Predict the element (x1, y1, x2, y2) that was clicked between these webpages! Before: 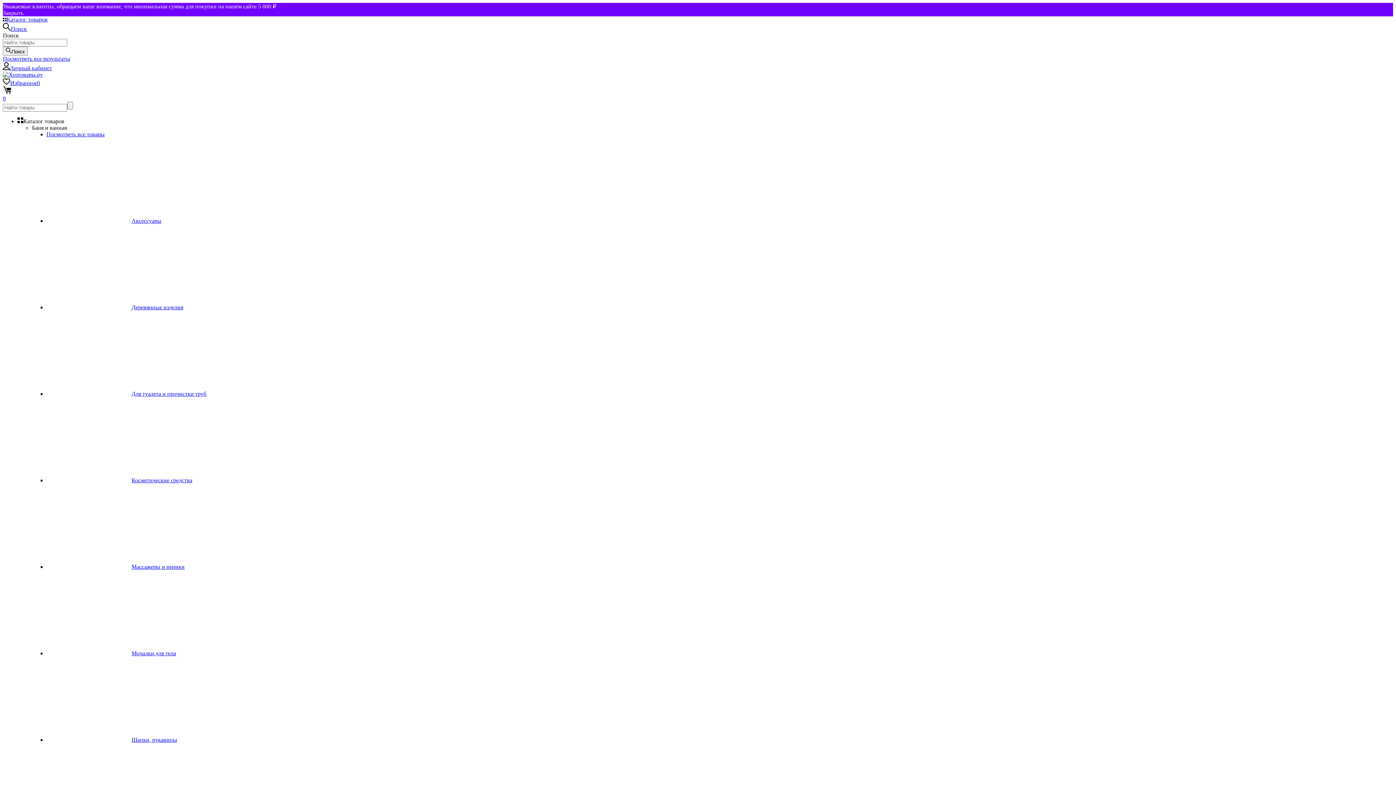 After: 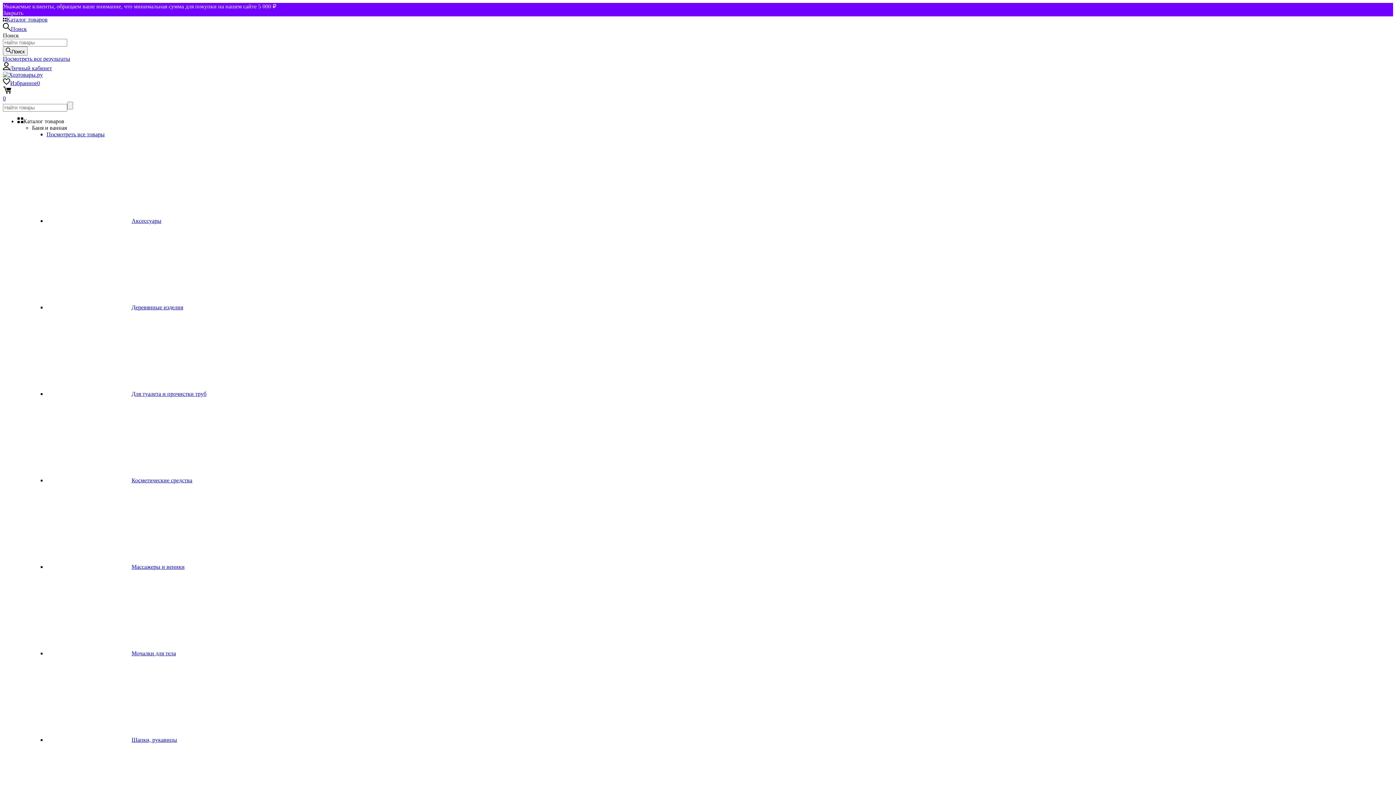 Action: label: Шапки, рукавицы bbox: (46, 737, 177, 743)